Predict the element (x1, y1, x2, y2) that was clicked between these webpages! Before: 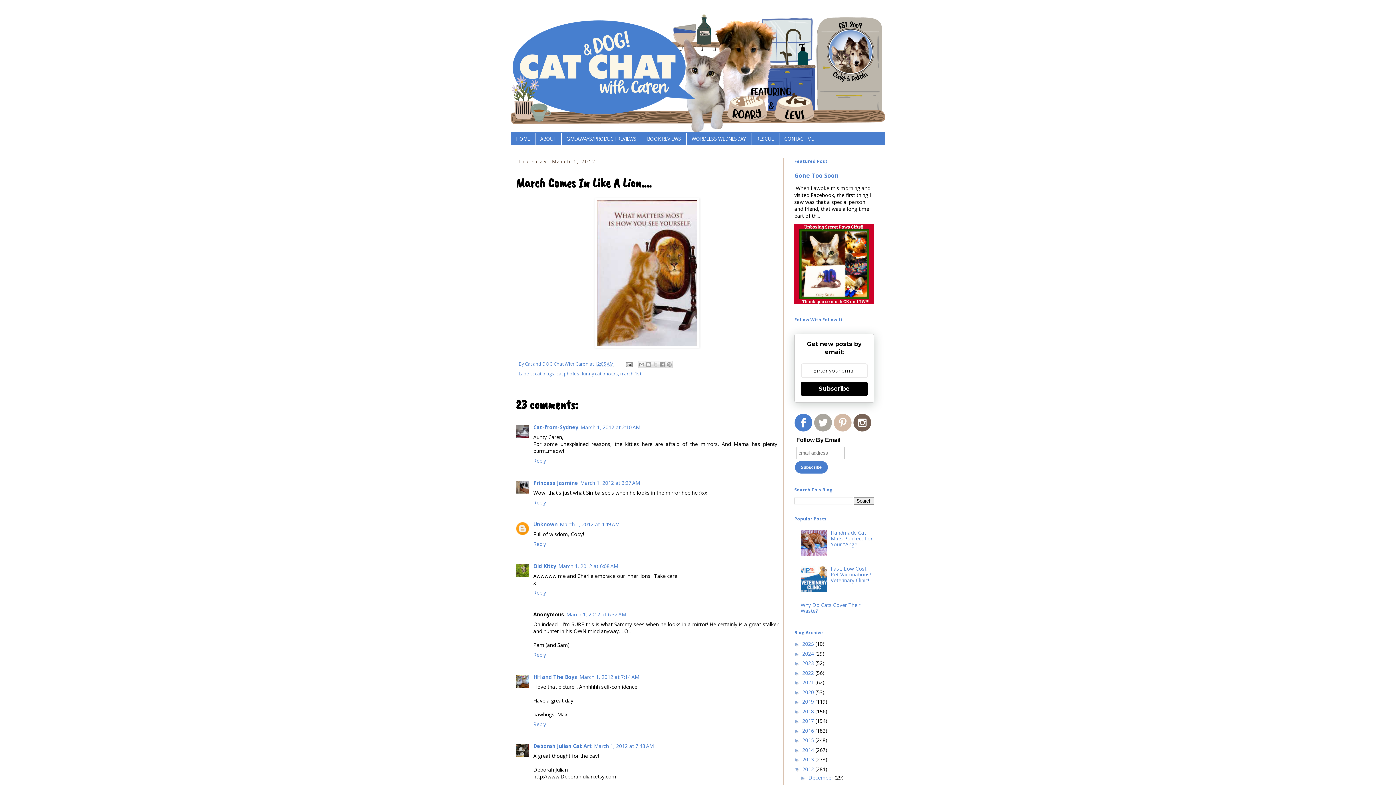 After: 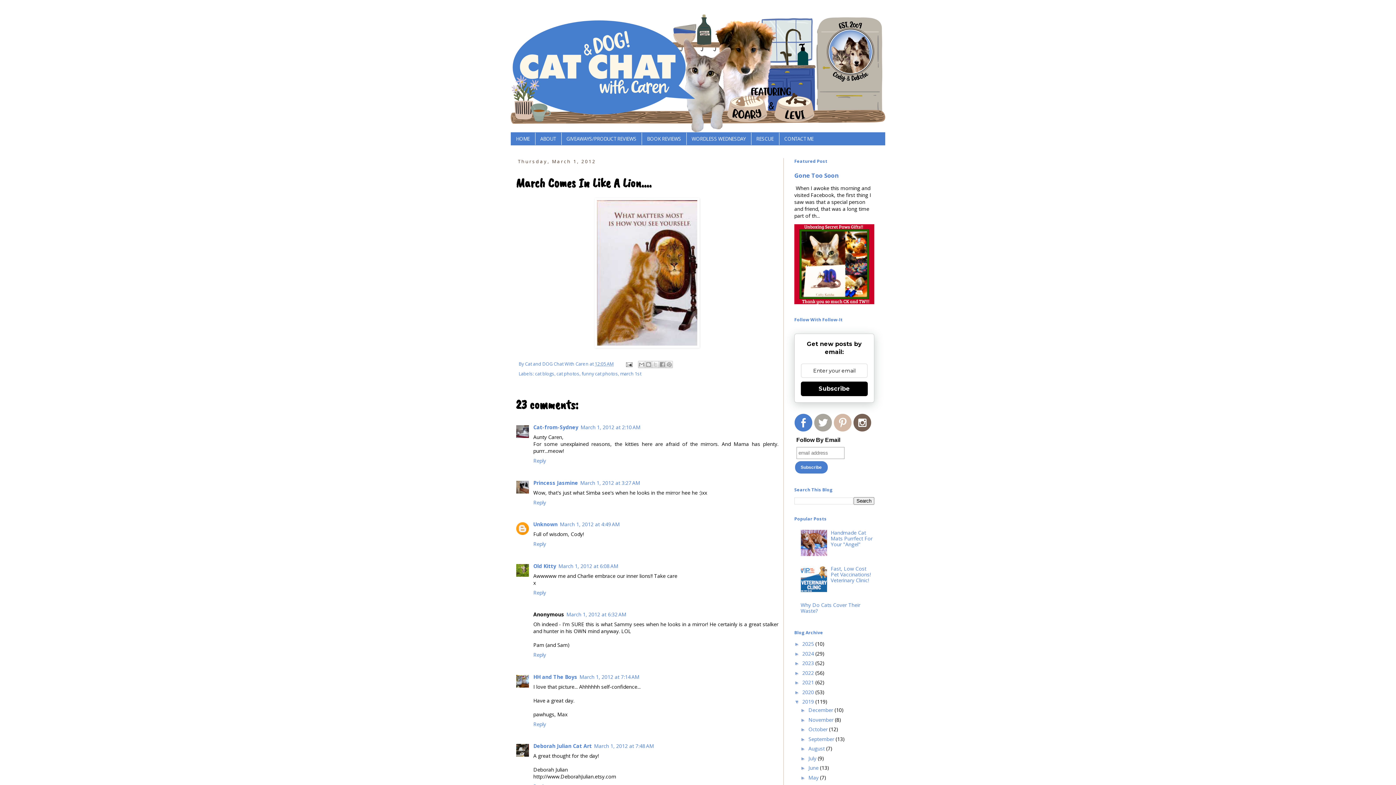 Action: label: ►   bbox: (794, 699, 802, 705)